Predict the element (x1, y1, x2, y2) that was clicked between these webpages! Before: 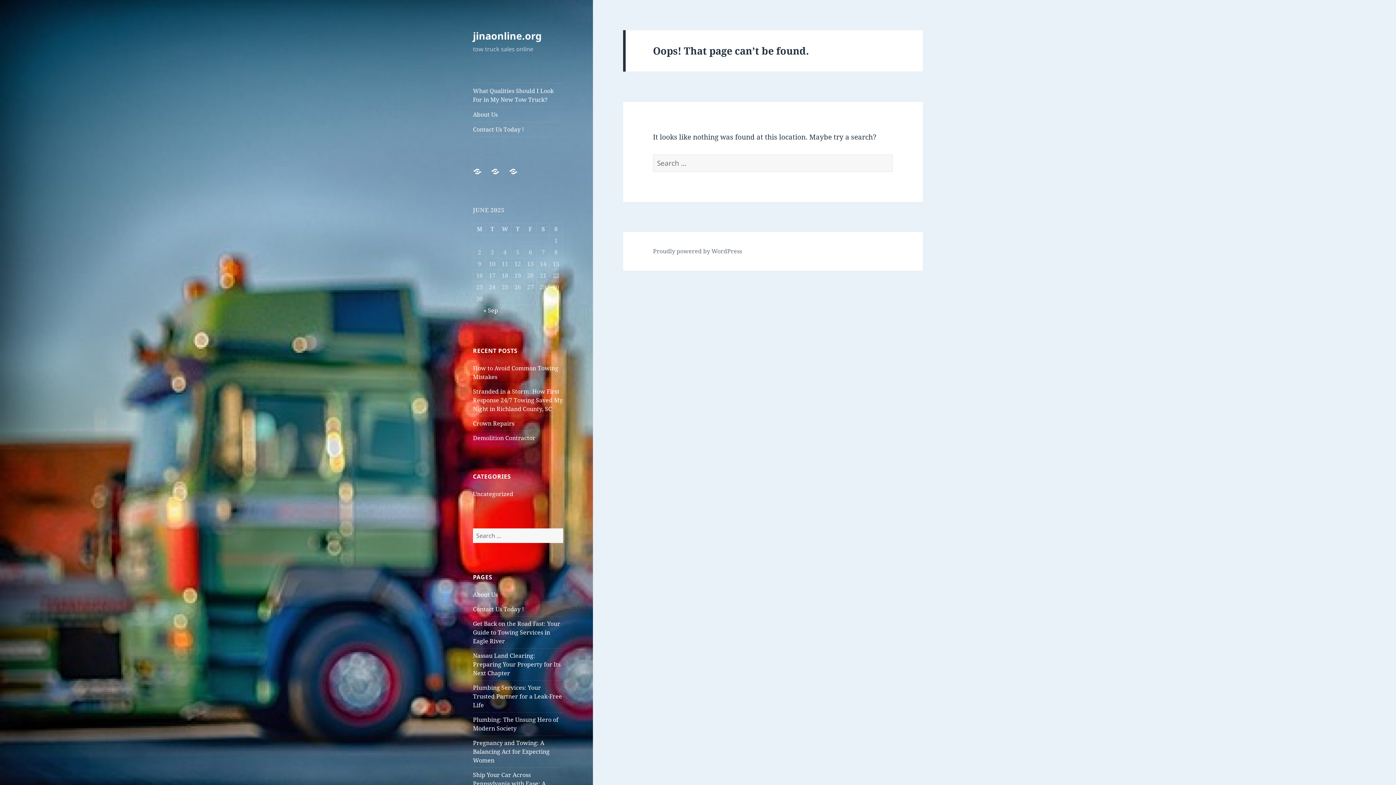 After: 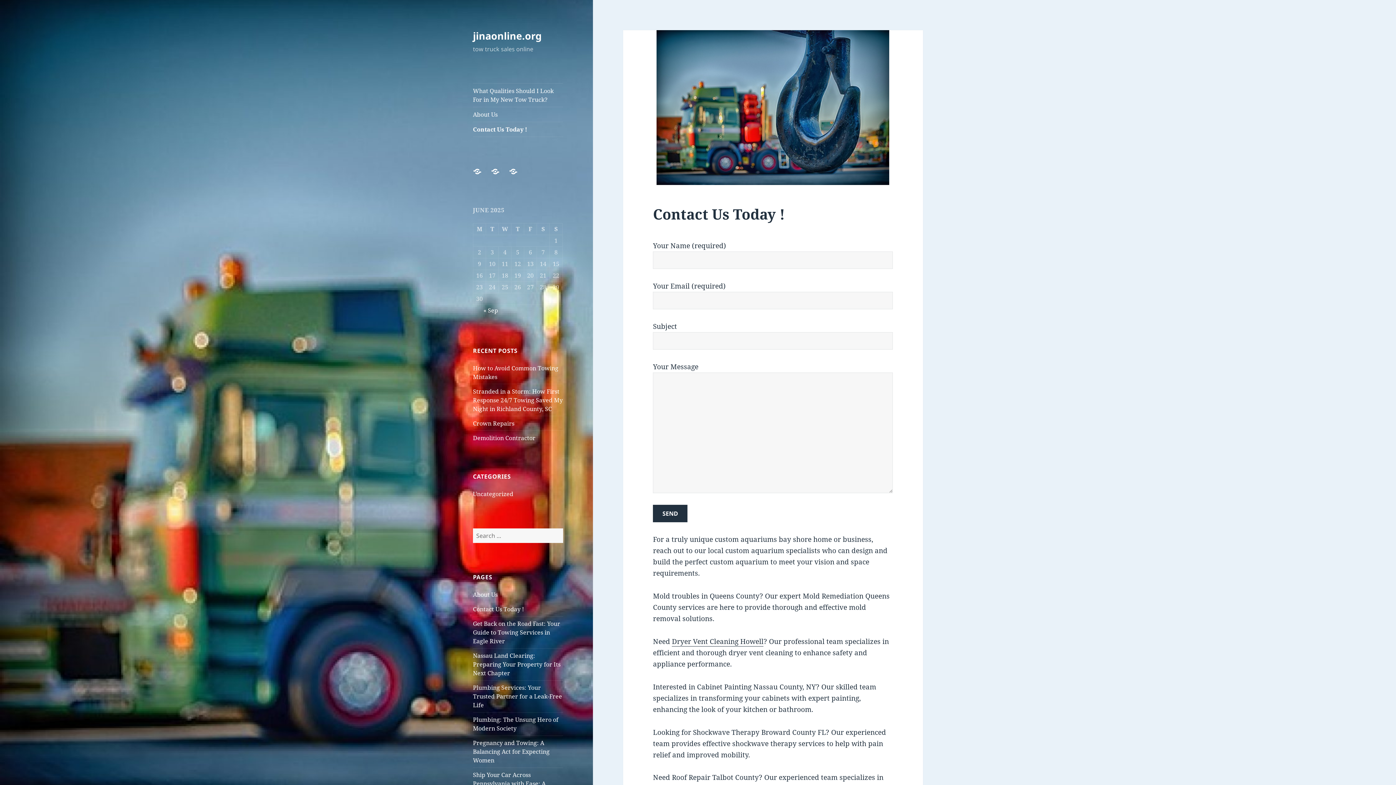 Action: bbox: (473, 122, 563, 136) label: Contact Us Today !